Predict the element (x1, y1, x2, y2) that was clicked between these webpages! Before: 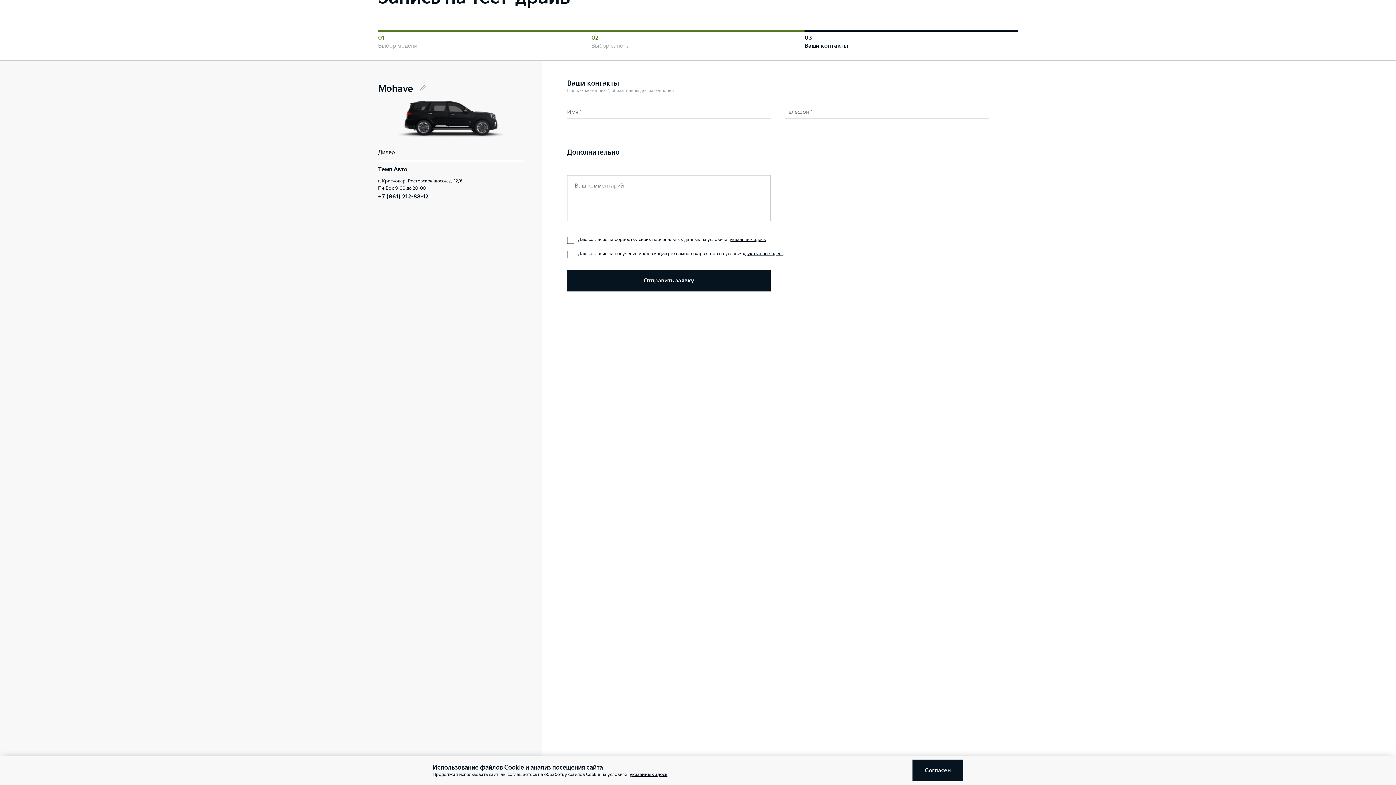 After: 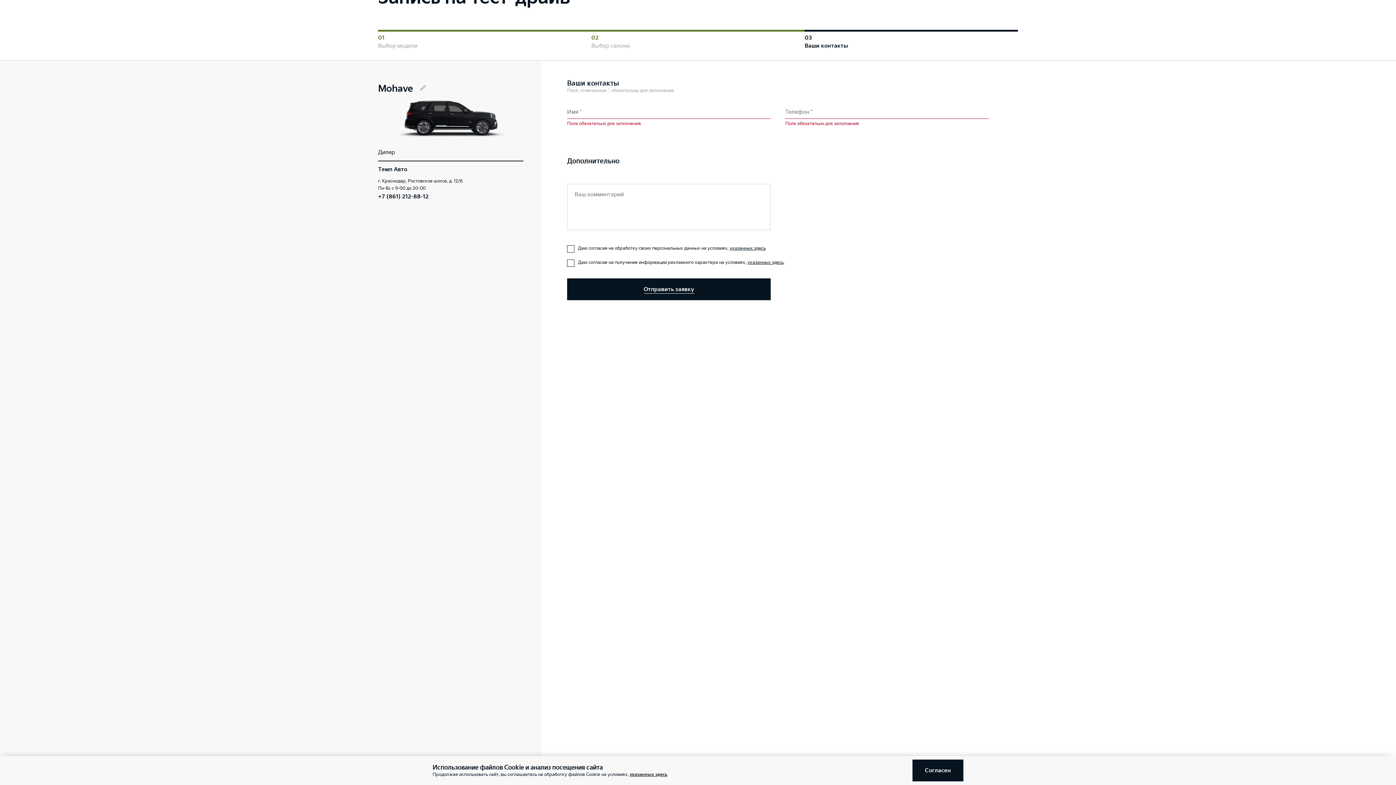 Action: label: Отправить заявку bbox: (567, 269, 770, 291)